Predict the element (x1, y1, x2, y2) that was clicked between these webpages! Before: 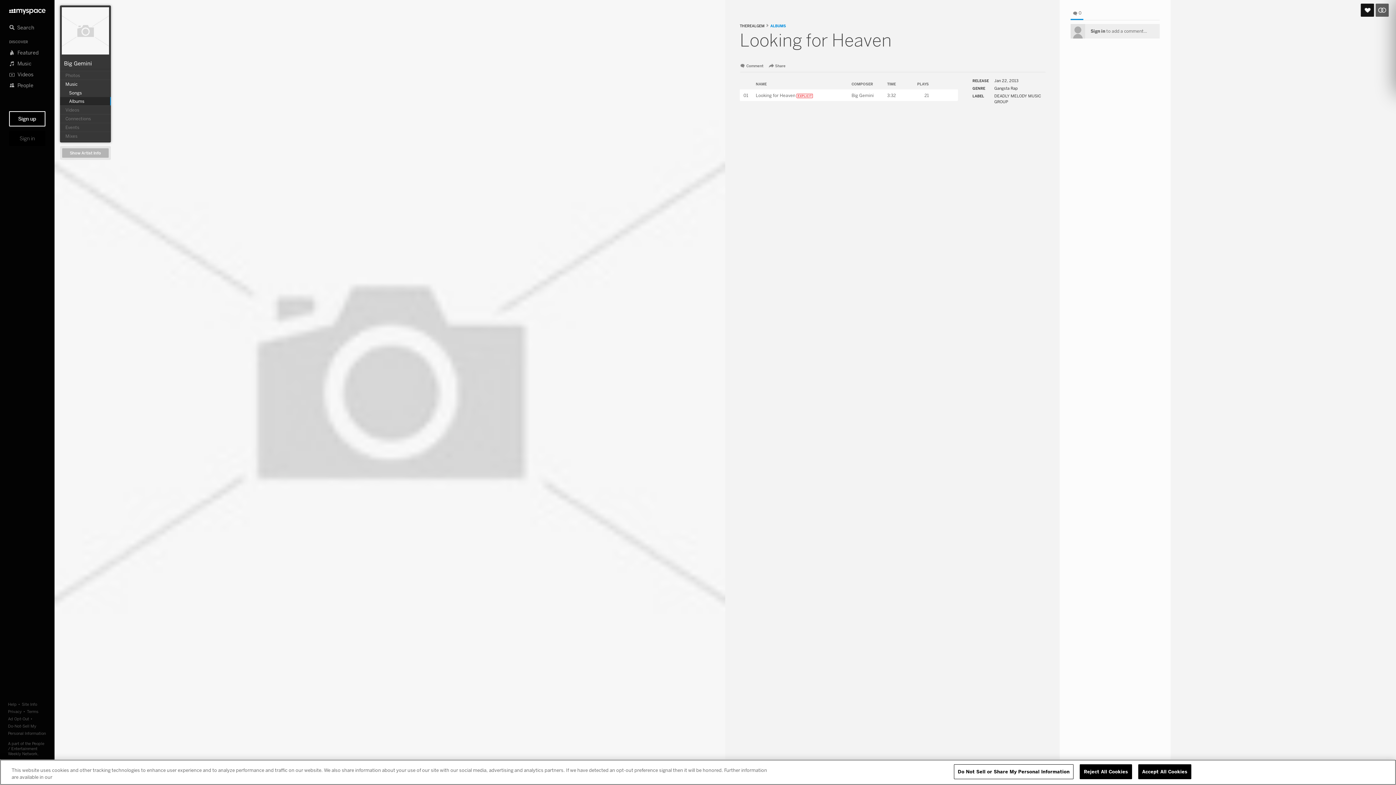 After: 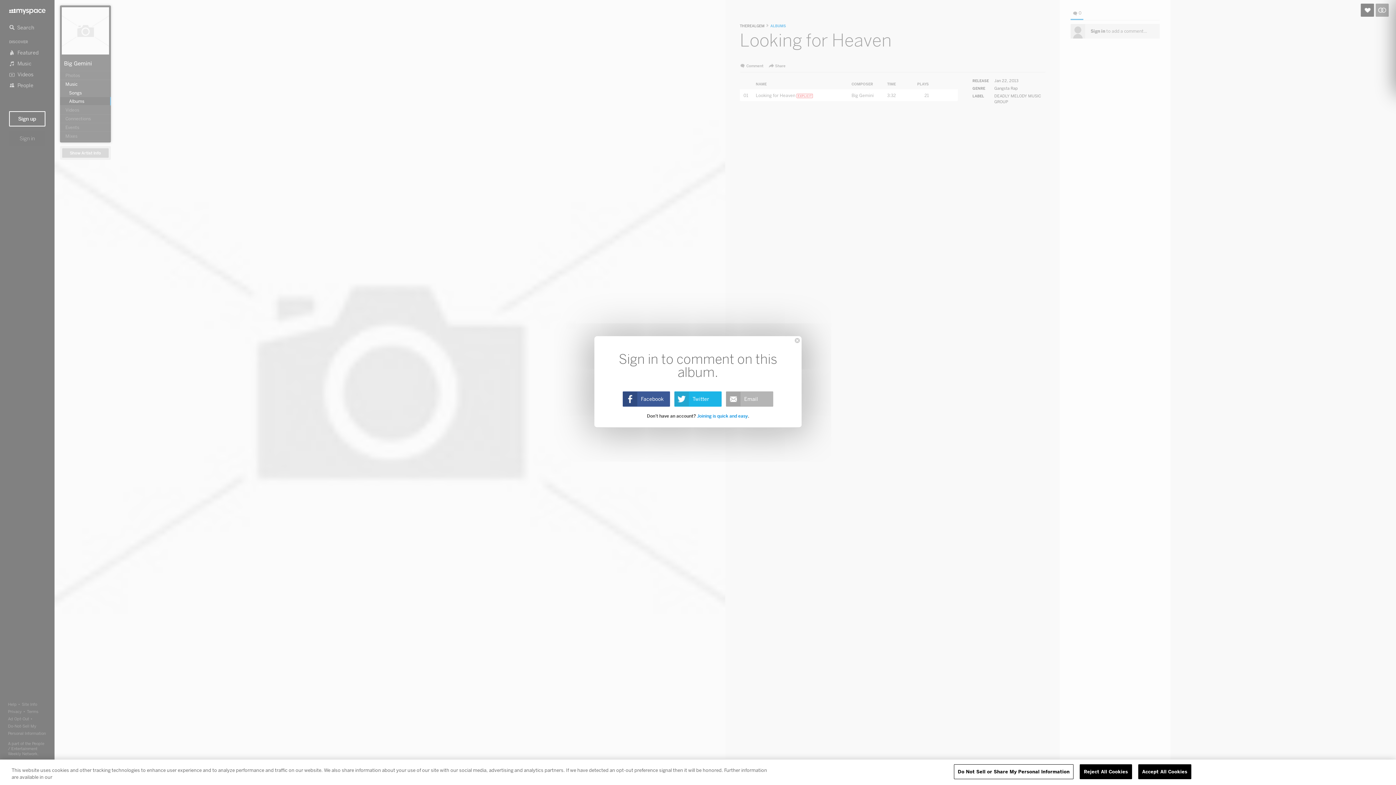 Action: bbox: (1090, 28, 1105, 34) label: Sign in